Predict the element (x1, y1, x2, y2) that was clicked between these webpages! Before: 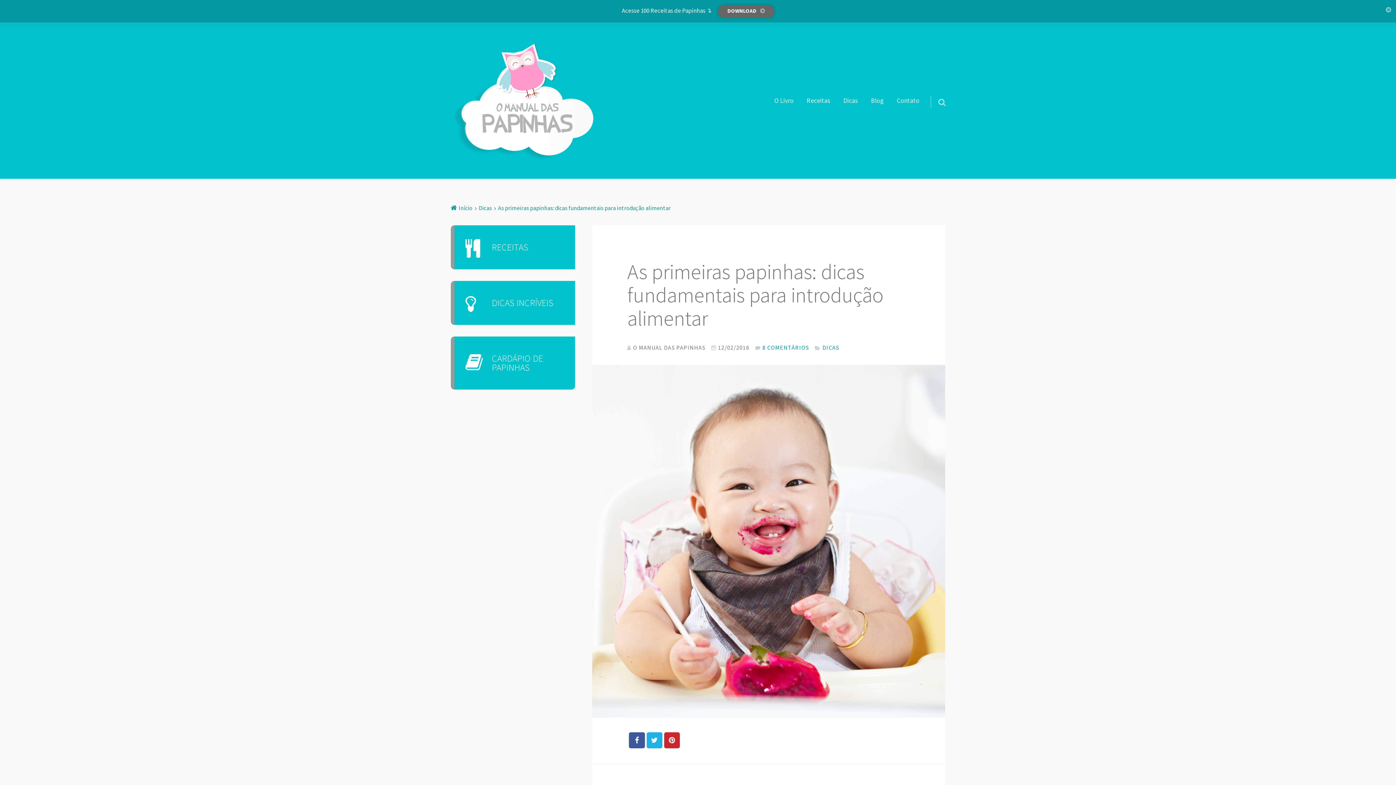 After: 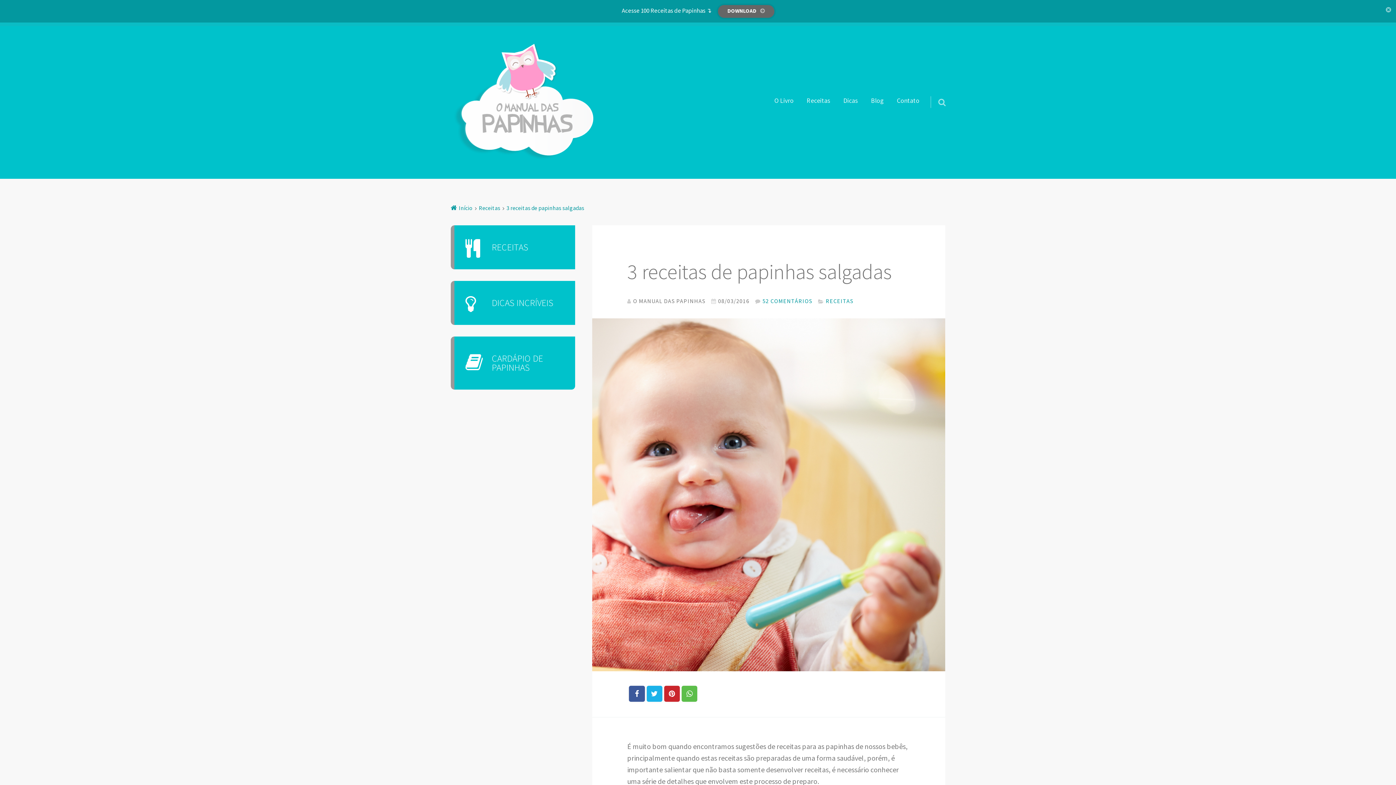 Action: bbox: (451, 225, 575, 269) label: RECEITAS